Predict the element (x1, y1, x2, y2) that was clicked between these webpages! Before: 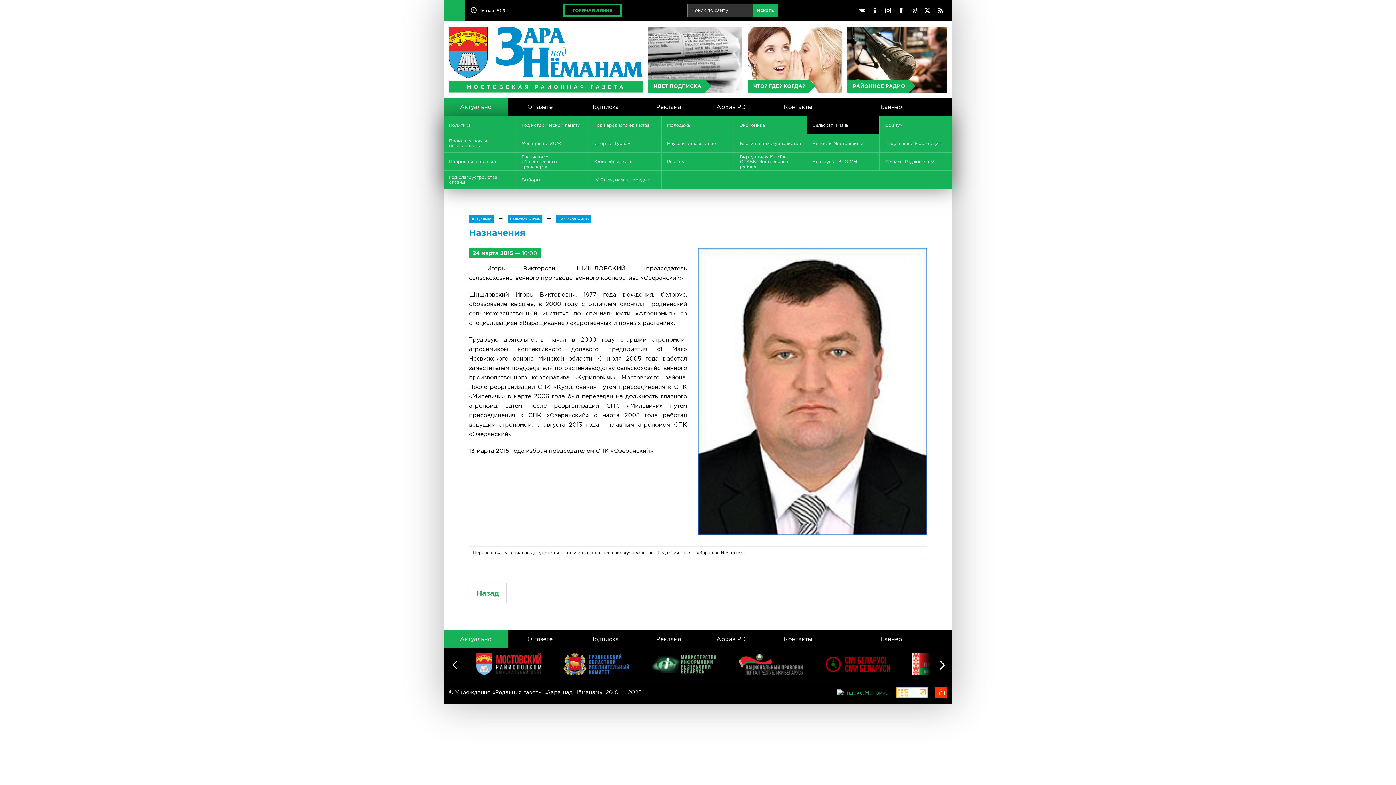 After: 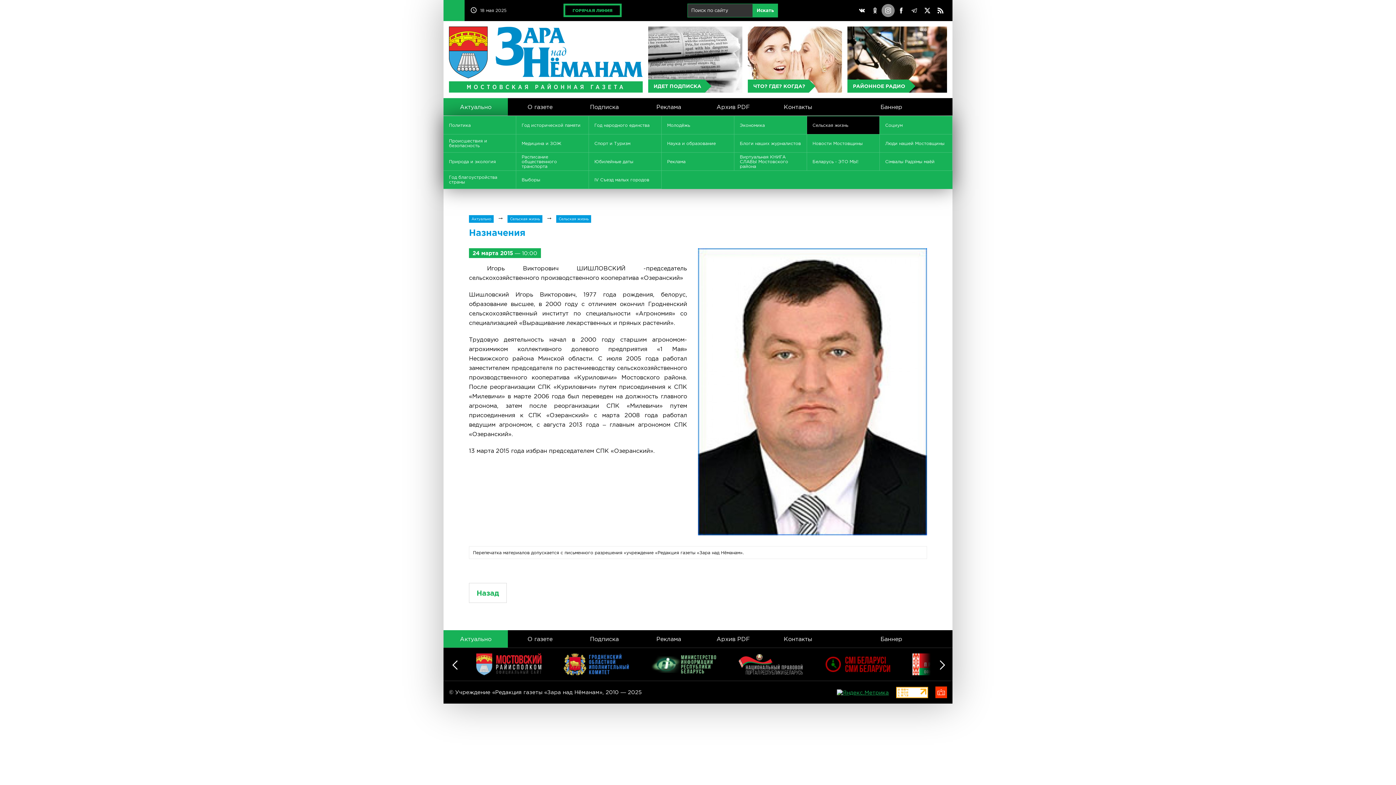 Action: bbox: (881, 4, 894, 17)